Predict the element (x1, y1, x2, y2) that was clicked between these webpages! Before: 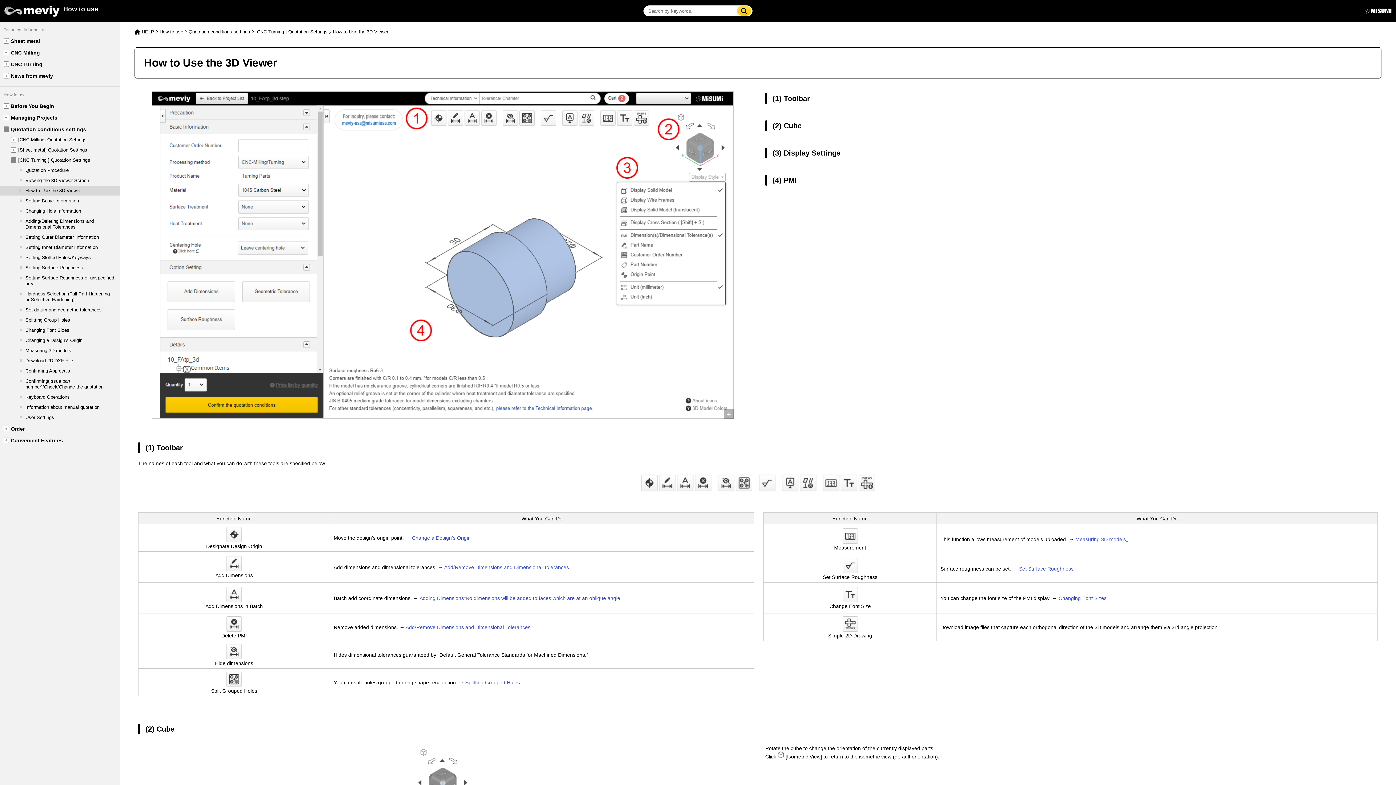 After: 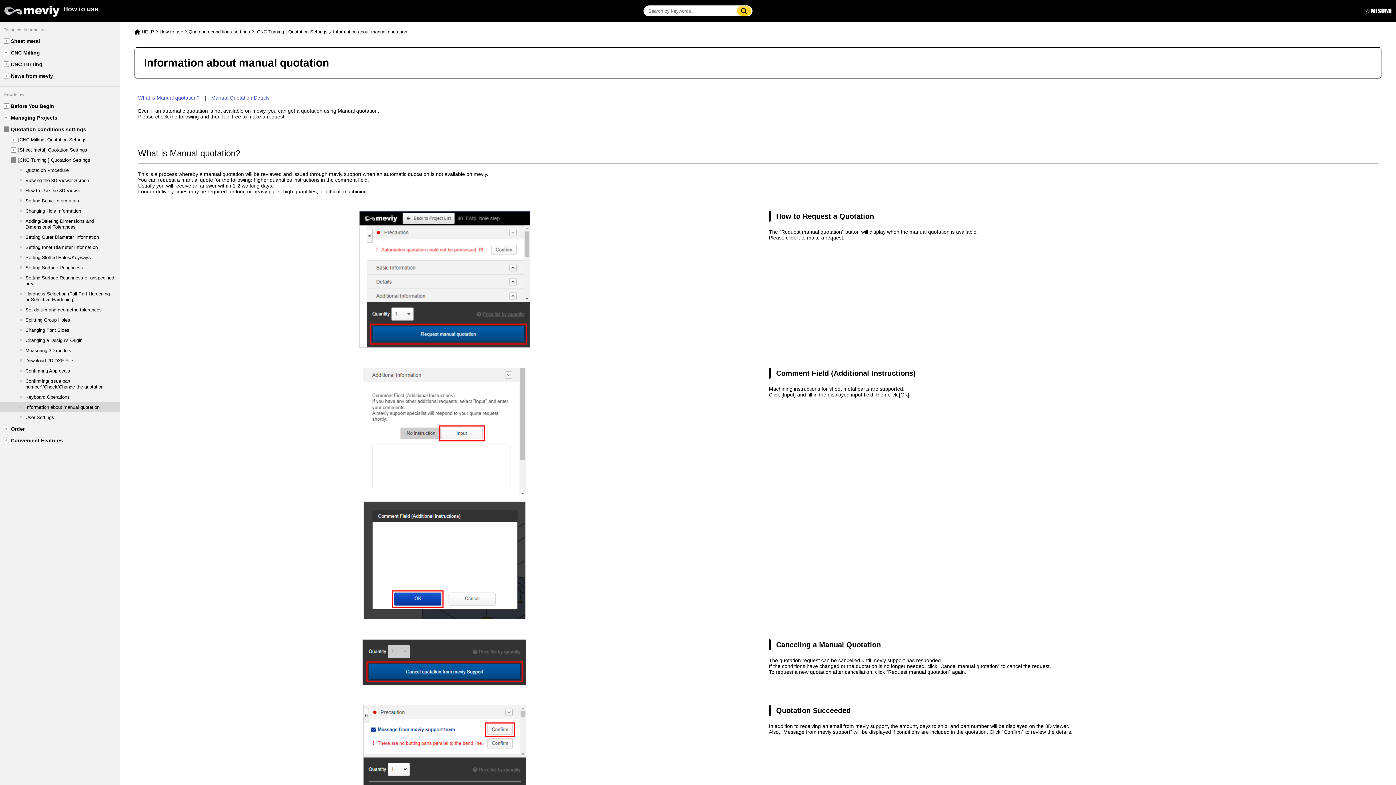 Action: bbox: (18, 404, 114, 410) label: Information about manual quotation